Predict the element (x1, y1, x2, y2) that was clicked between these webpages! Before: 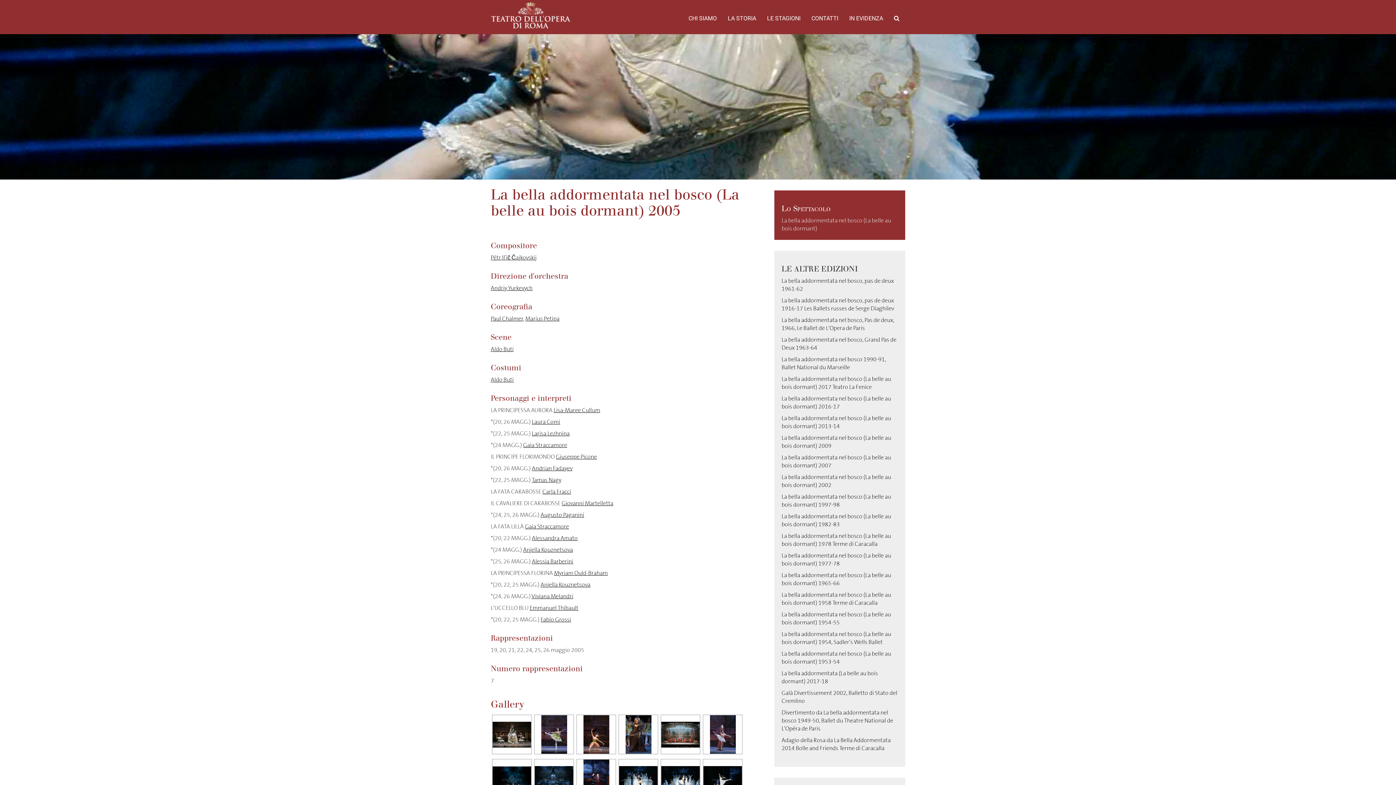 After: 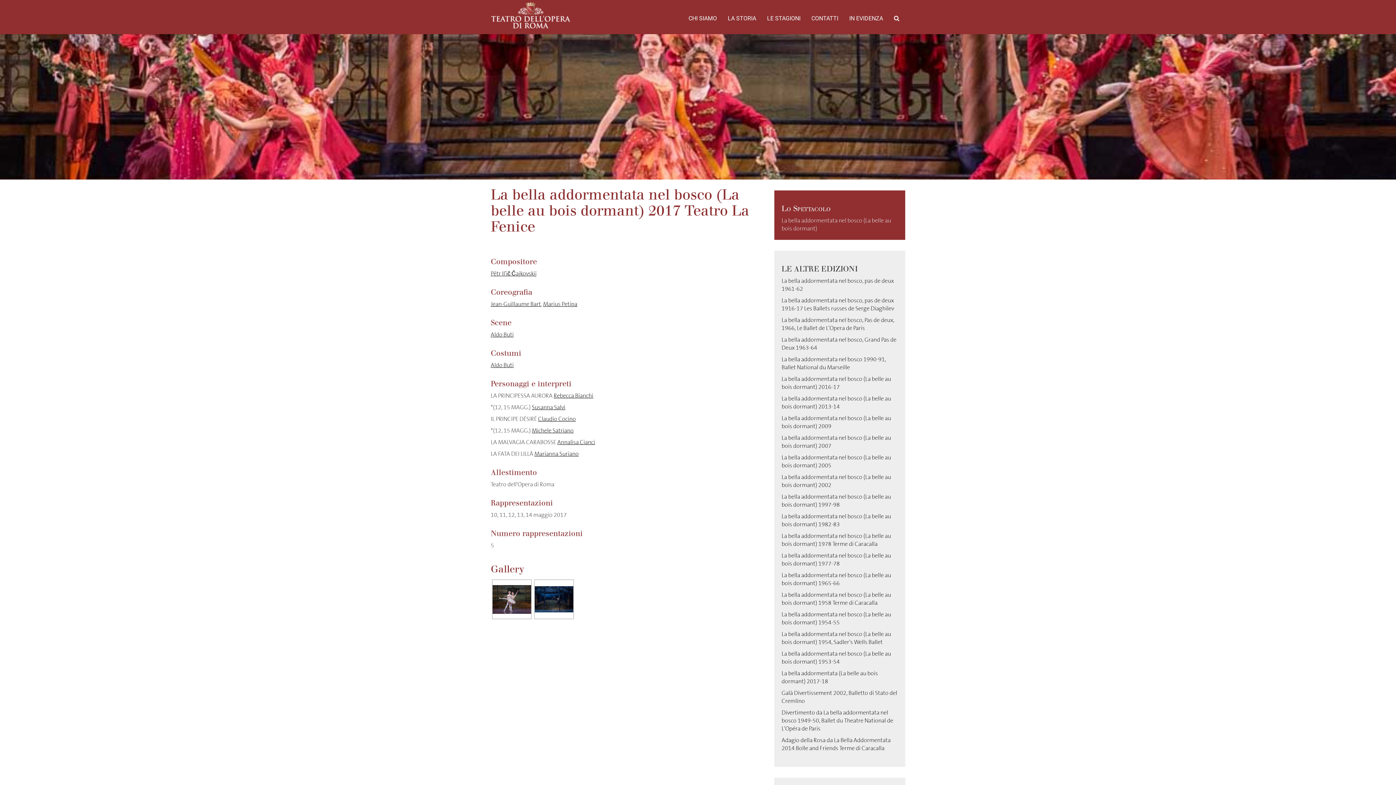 Action: bbox: (781, 375, 891, 390) label: La bella addormentata nel bosco (La belle au bois dormant) 2017 Teatro La Fenice